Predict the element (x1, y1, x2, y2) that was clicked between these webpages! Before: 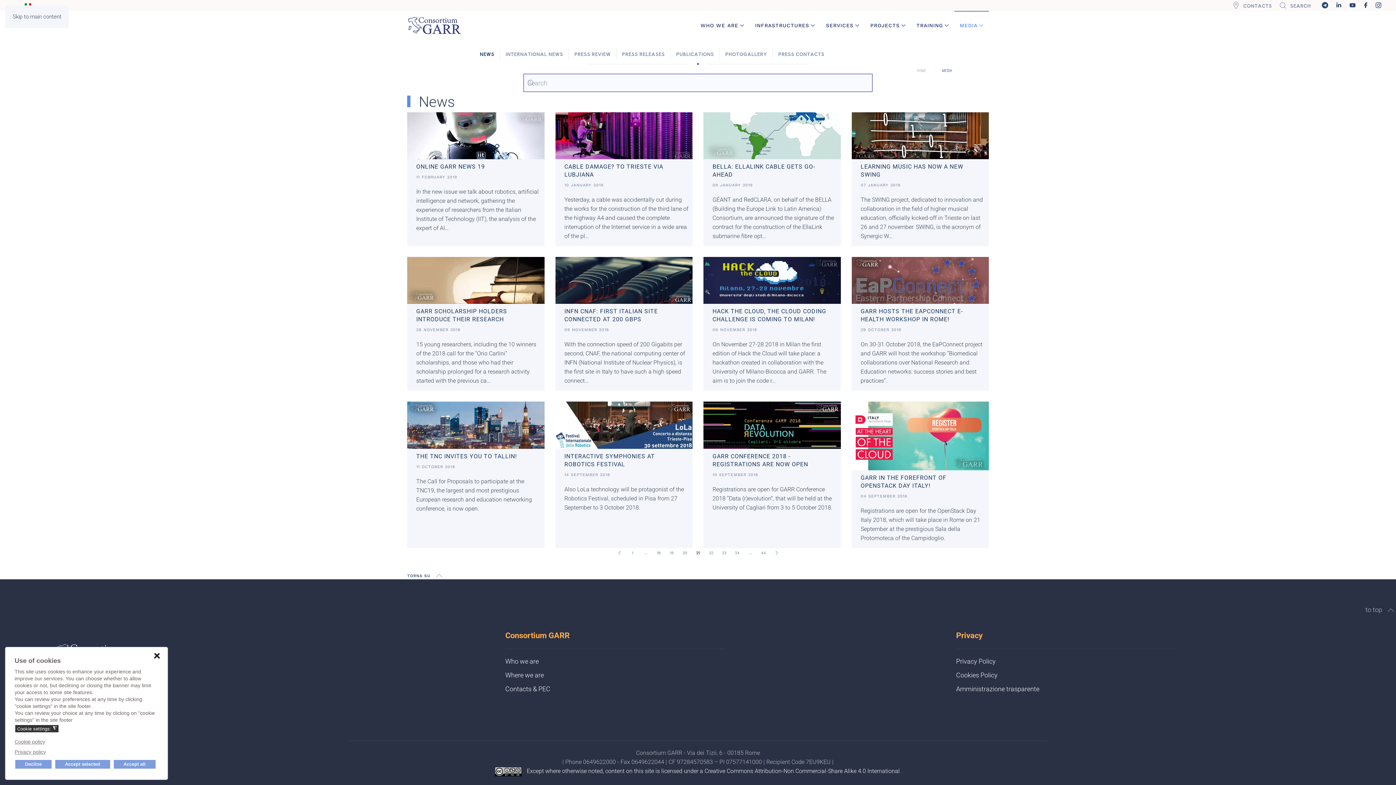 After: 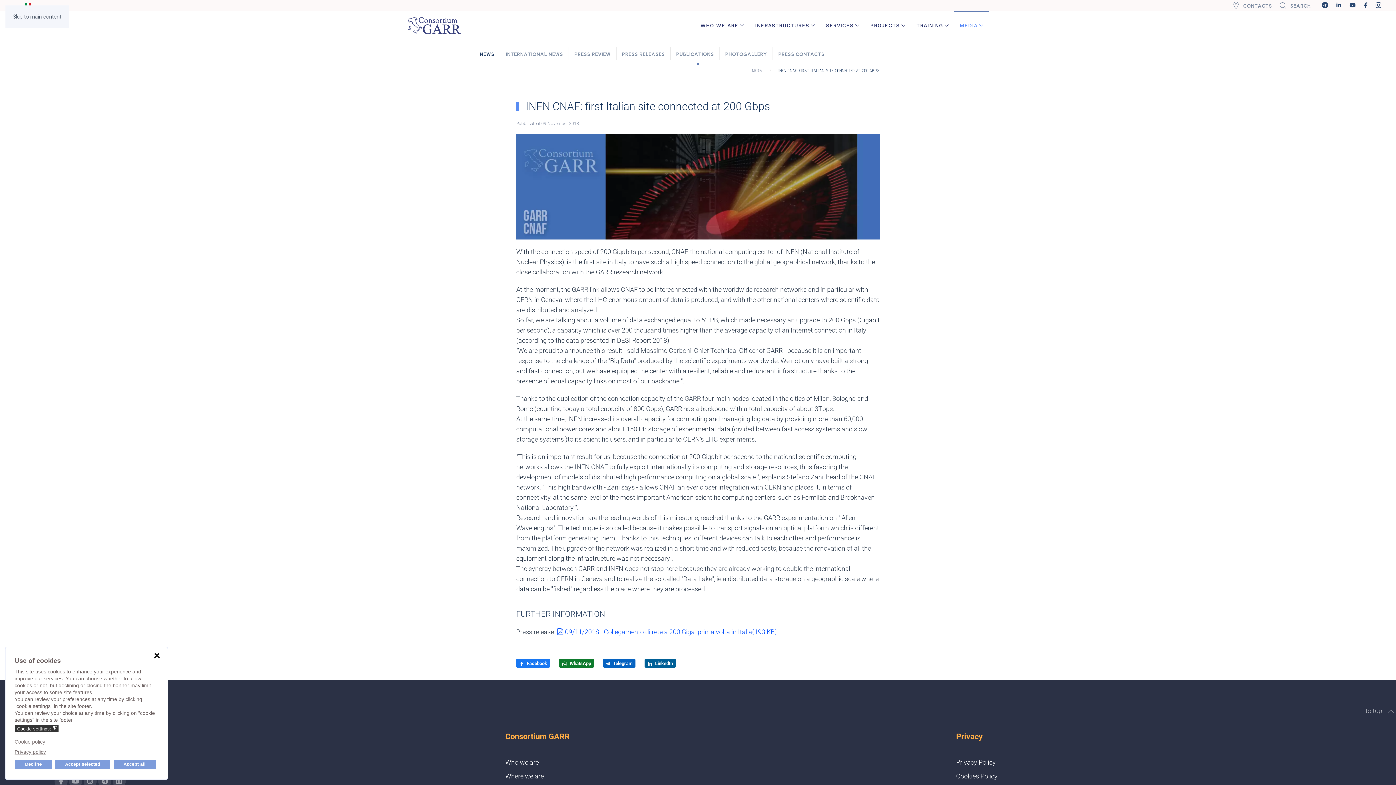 Action: label: INFN CNAF: FIRST ITALIAN SITE CONNECTED AT 200 GBPS
09 NOVEMBER 2018
With the connection speed of 200 Gigabits per second, CNAF, the national computing center of INFN (National Institute of Nuclear Physics), is the first site in Italy to have such a high speed connect… bbox: (555, 257, 692, 391)